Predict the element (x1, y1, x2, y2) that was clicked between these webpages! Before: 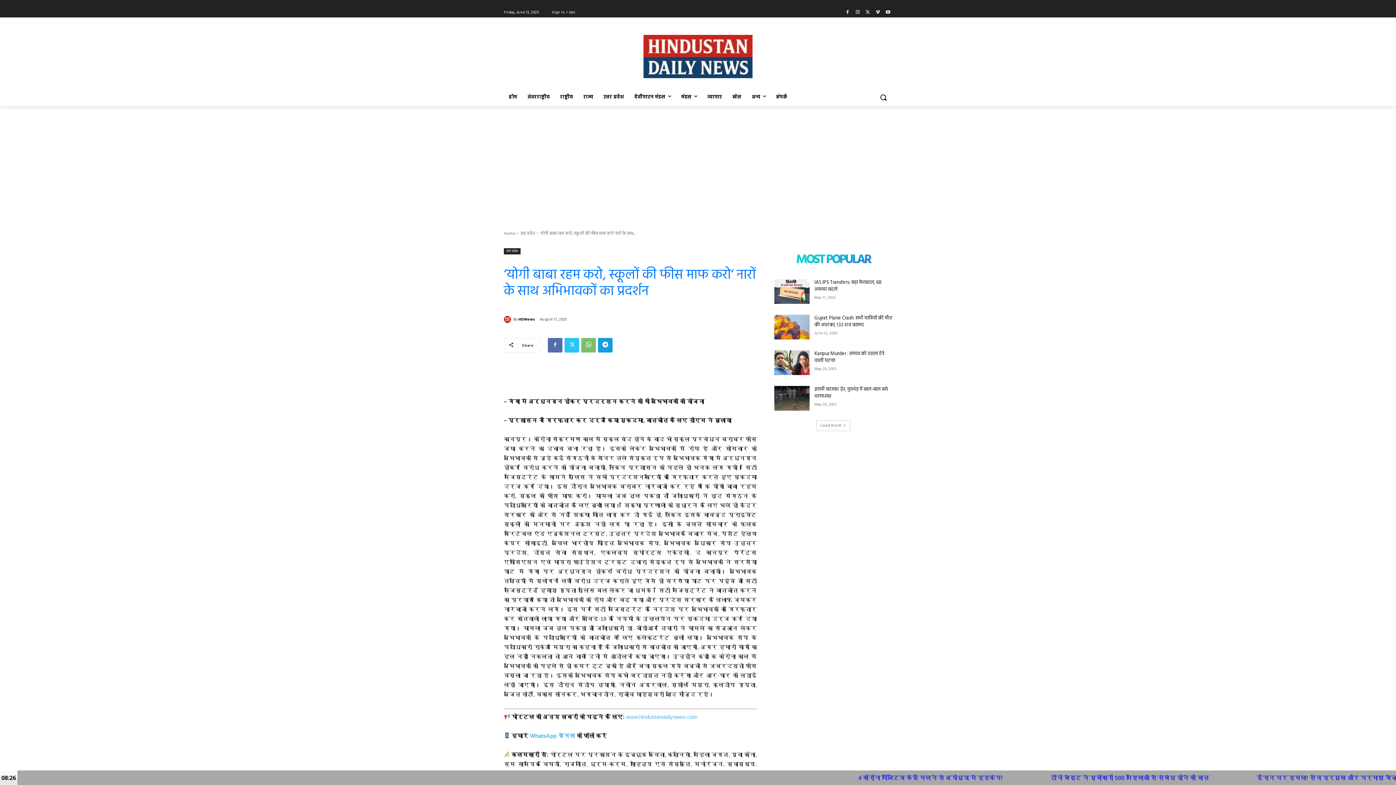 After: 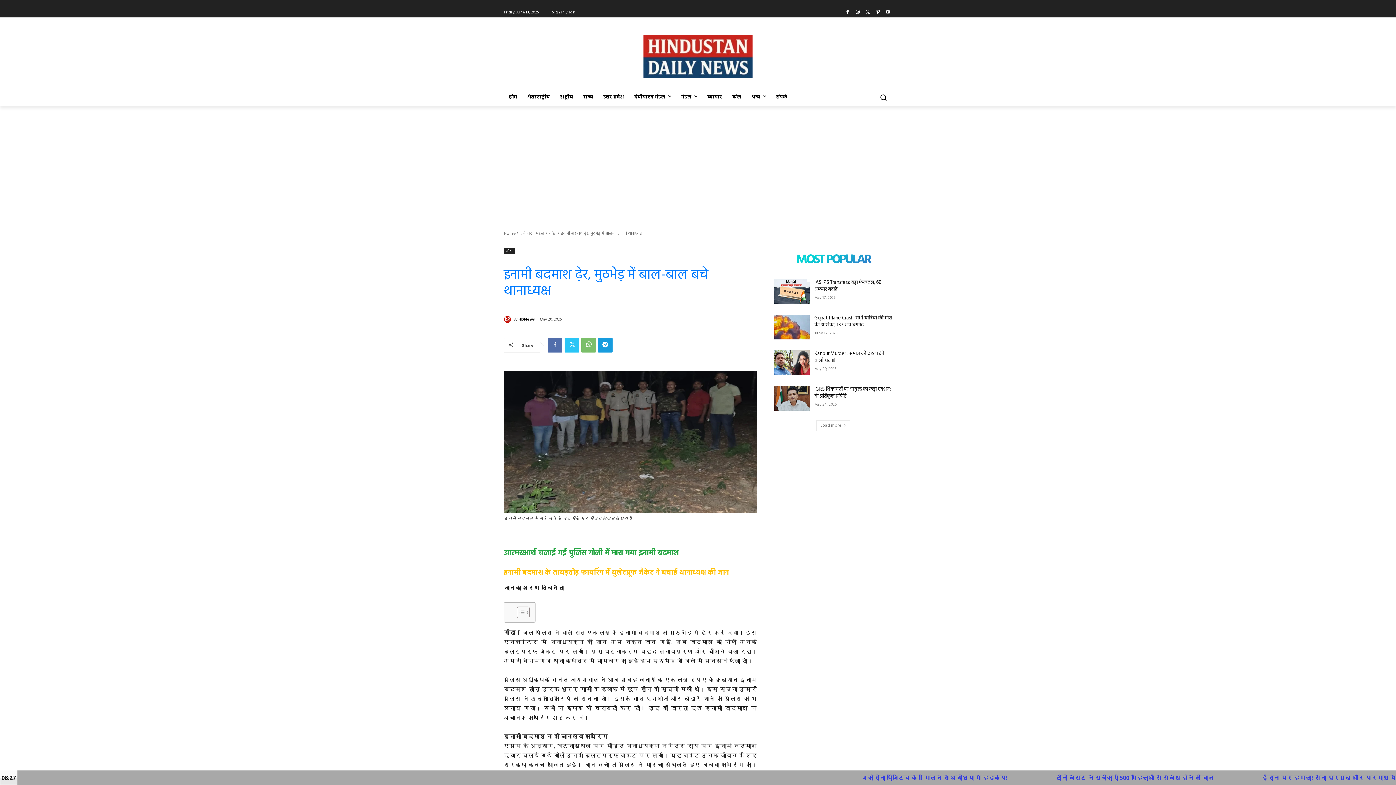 Action: bbox: (774, 386, 809, 410)